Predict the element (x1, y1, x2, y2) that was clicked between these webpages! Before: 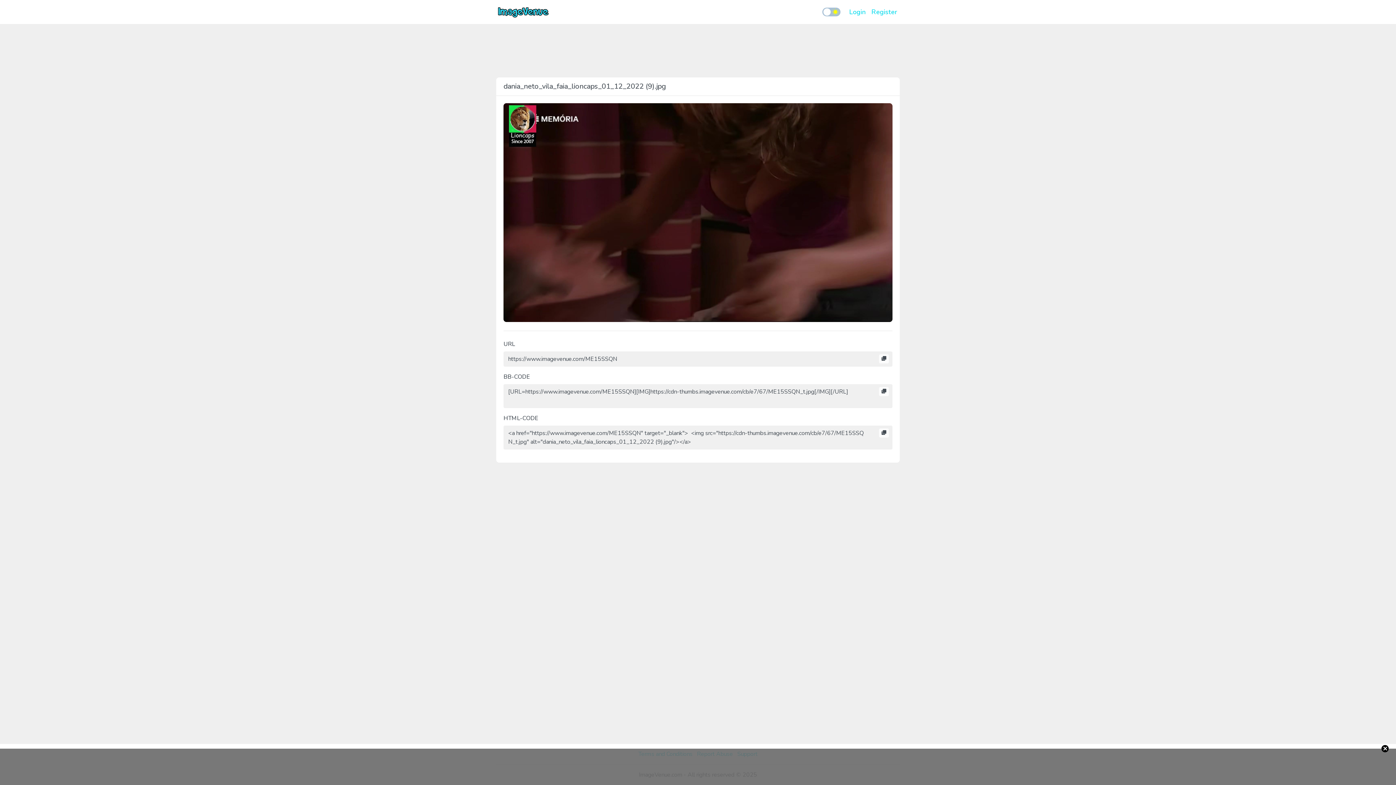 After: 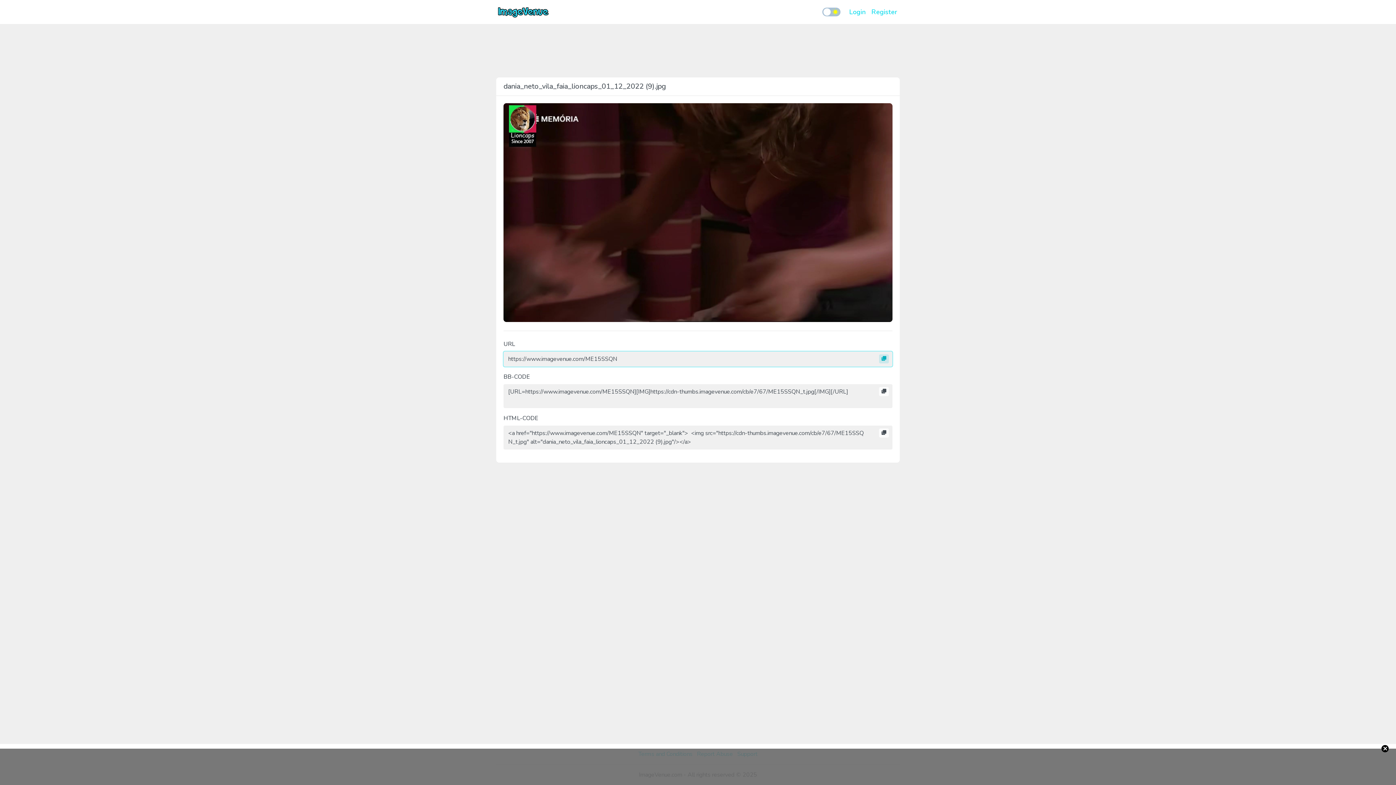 Action: bbox: (879, 354, 889, 363)